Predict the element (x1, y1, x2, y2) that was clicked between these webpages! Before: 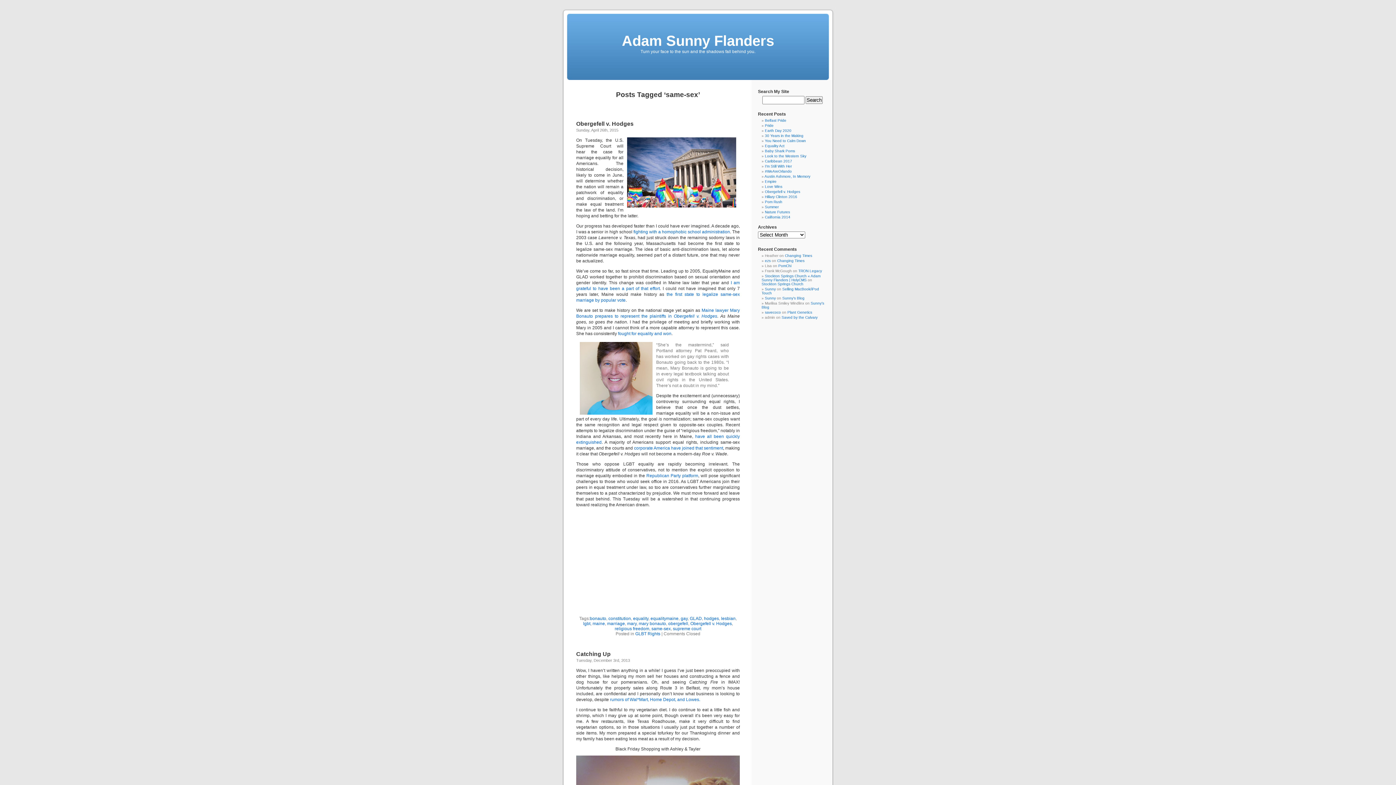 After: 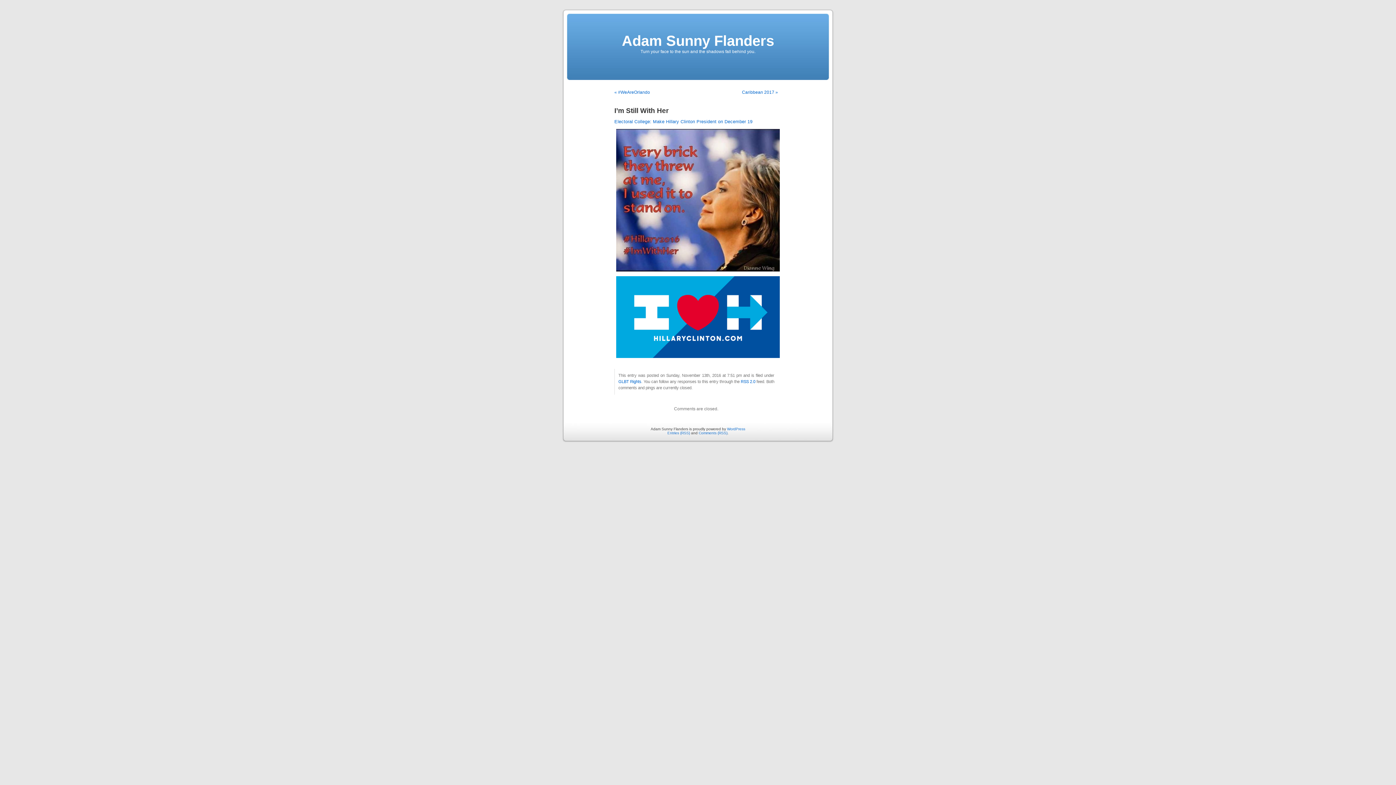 Action: label: I’m Still With Her bbox: (765, 164, 792, 168)